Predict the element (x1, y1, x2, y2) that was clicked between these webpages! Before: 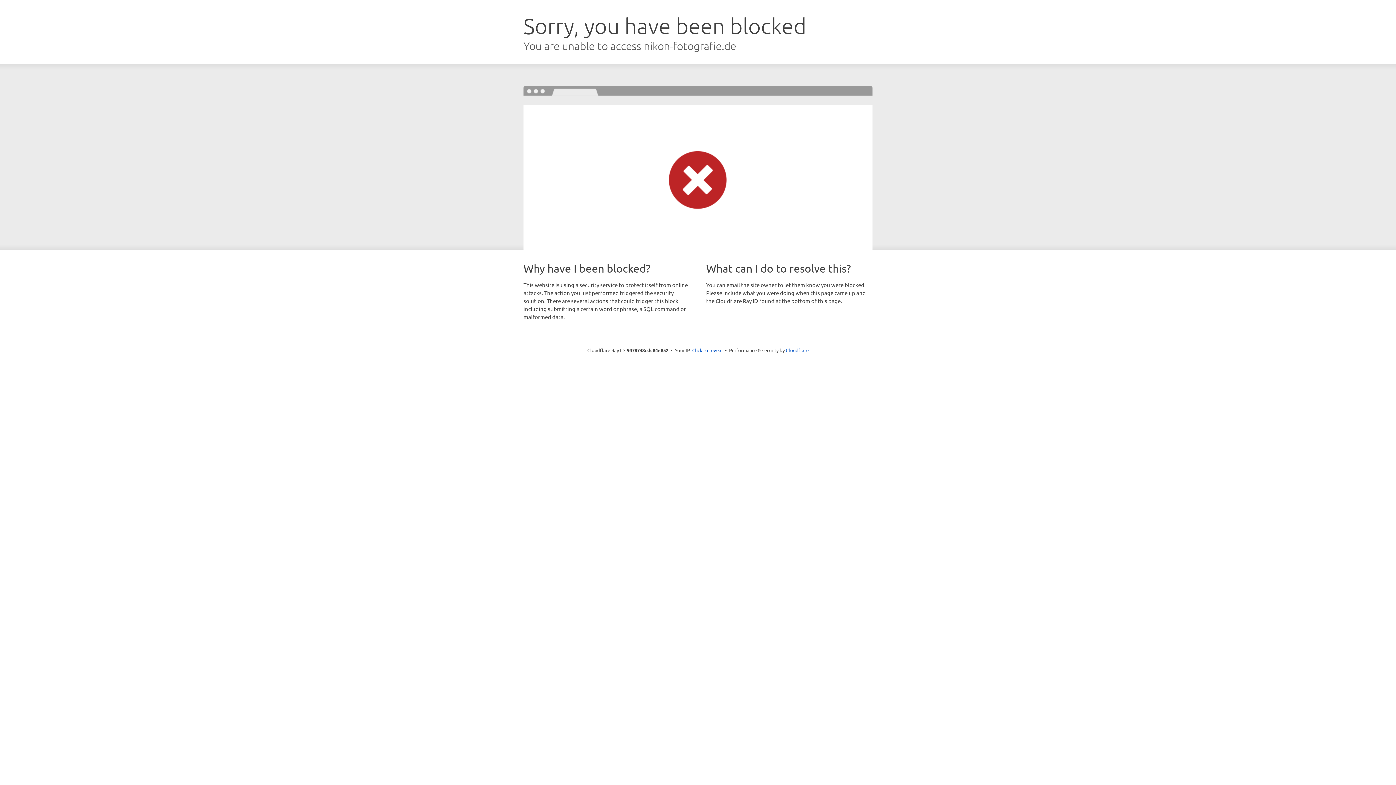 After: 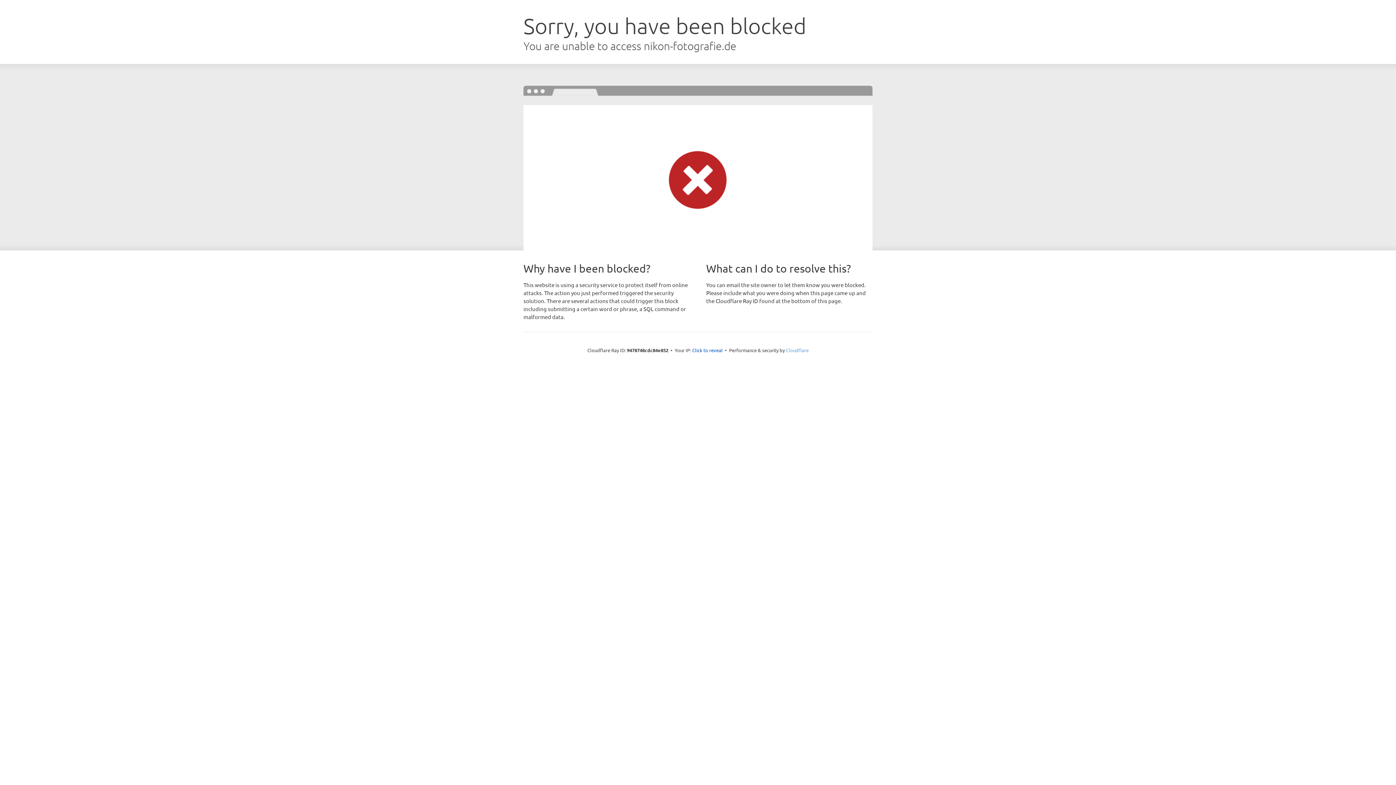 Action: bbox: (786, 347, 808, 353) label: Cloudflare